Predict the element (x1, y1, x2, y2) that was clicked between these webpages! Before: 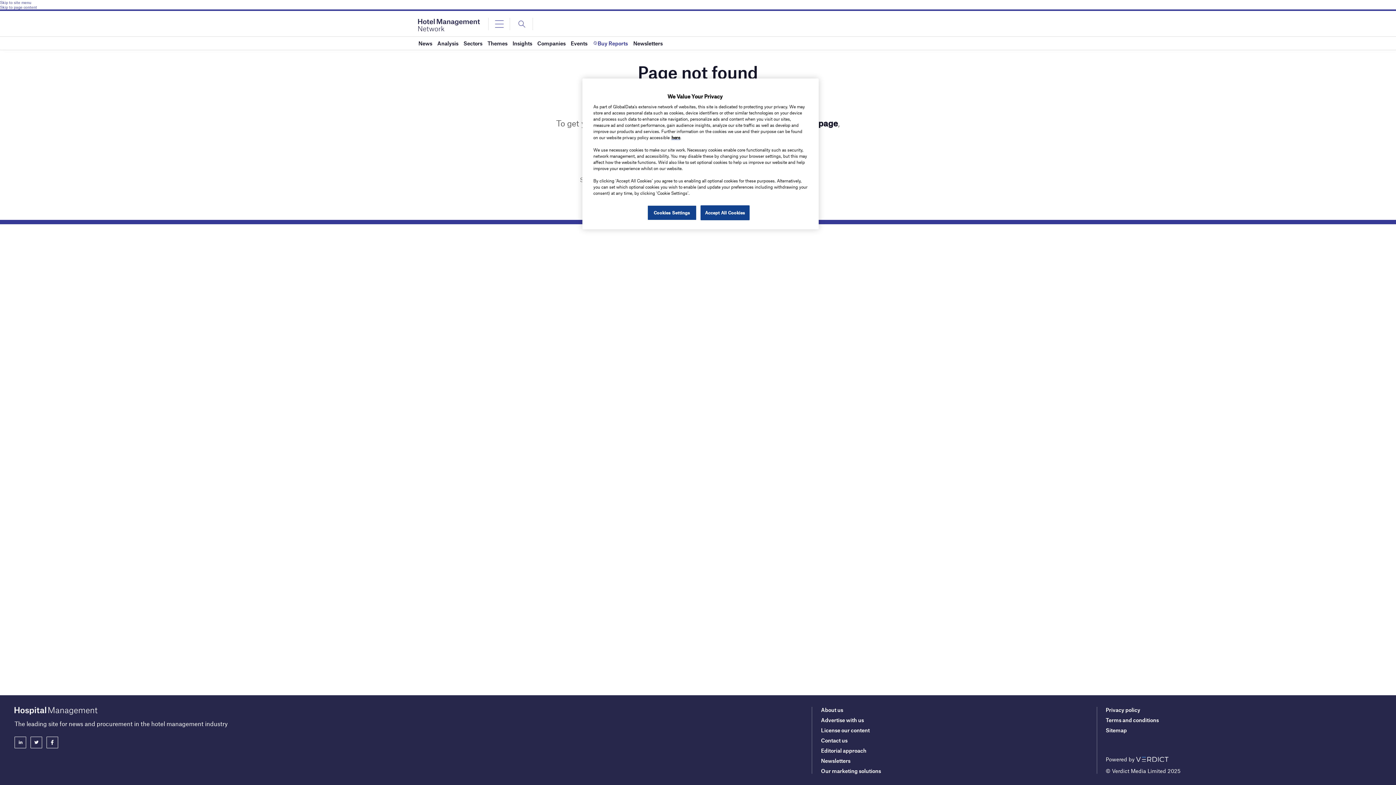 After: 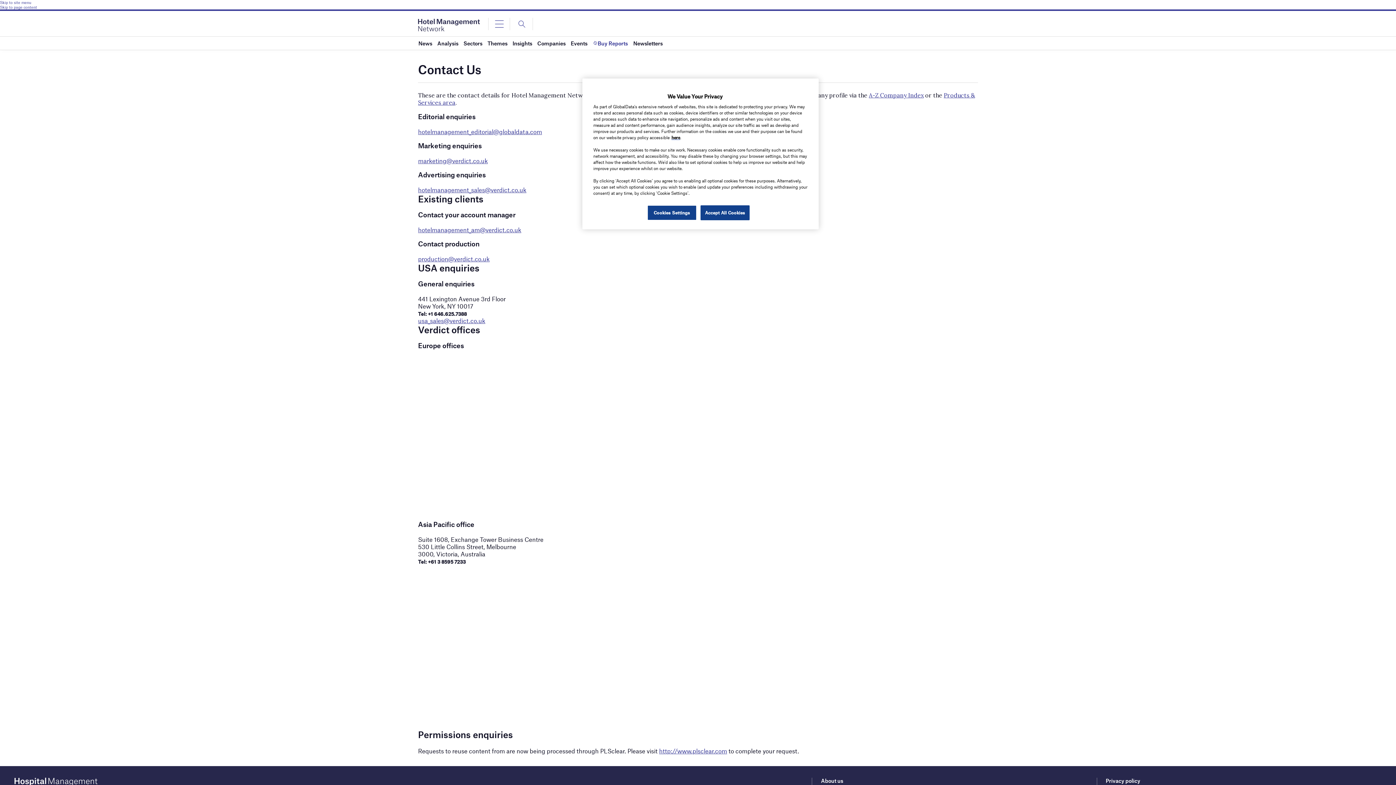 Action: label: Contact us bbox: (821, 737, 847, 744)